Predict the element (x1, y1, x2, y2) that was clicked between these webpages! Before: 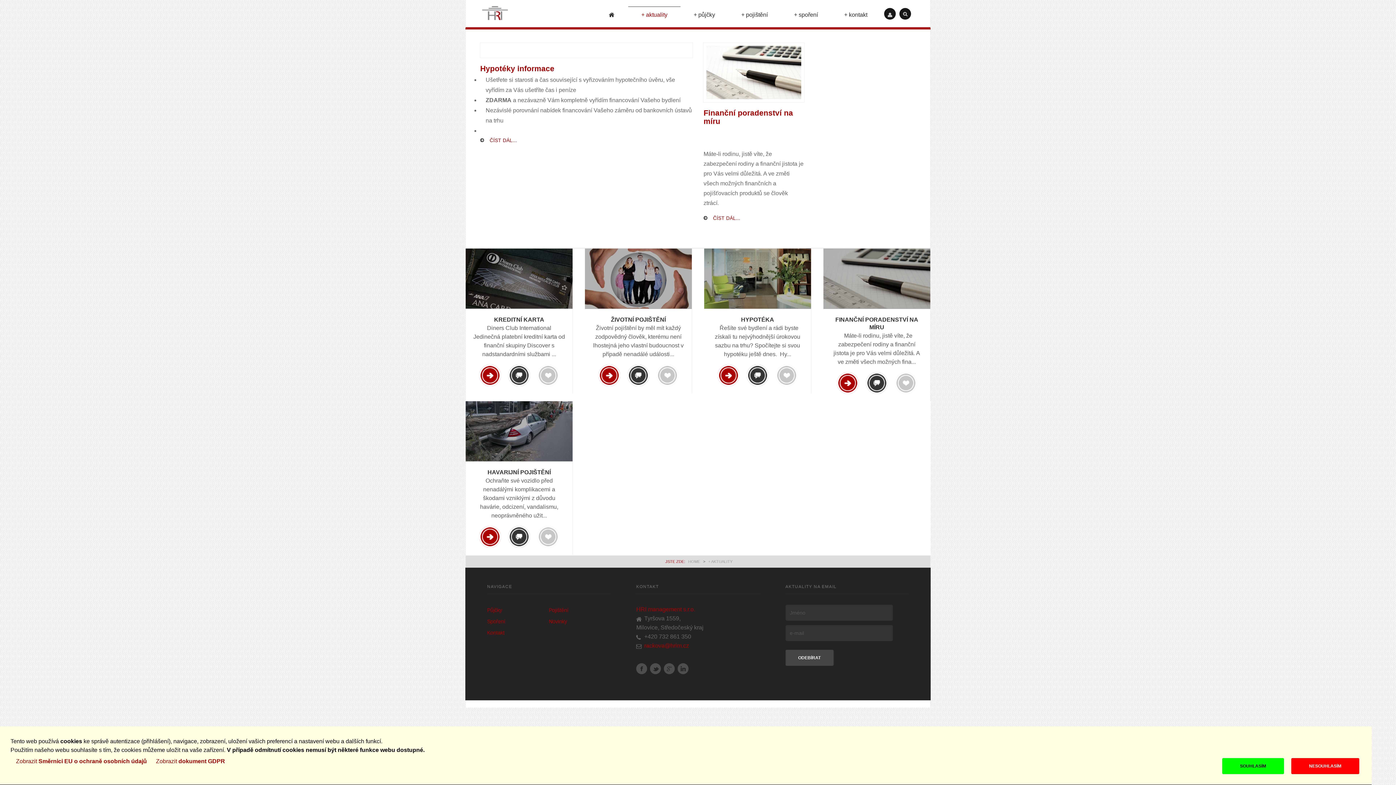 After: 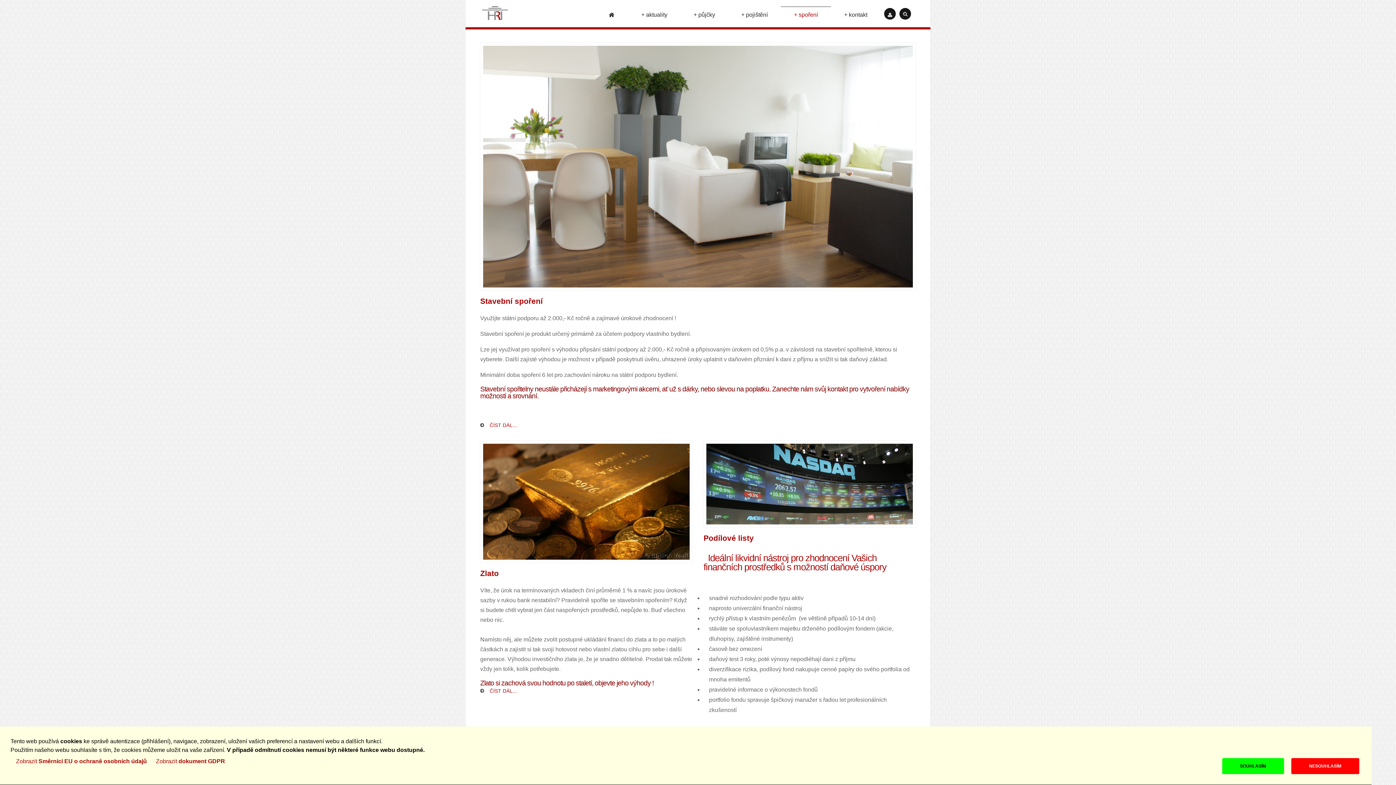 Action: label: Spoření bbox: (487, 618, 505, 624)